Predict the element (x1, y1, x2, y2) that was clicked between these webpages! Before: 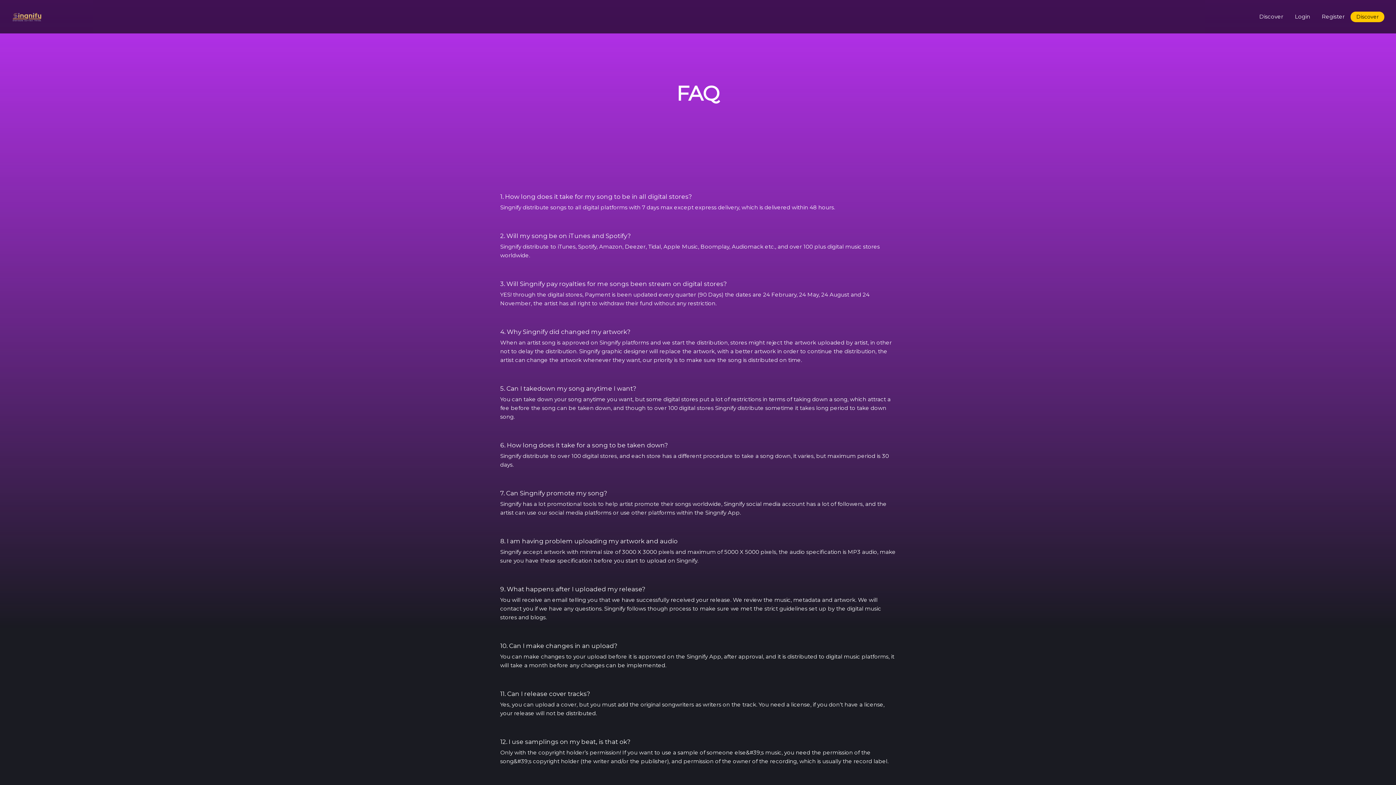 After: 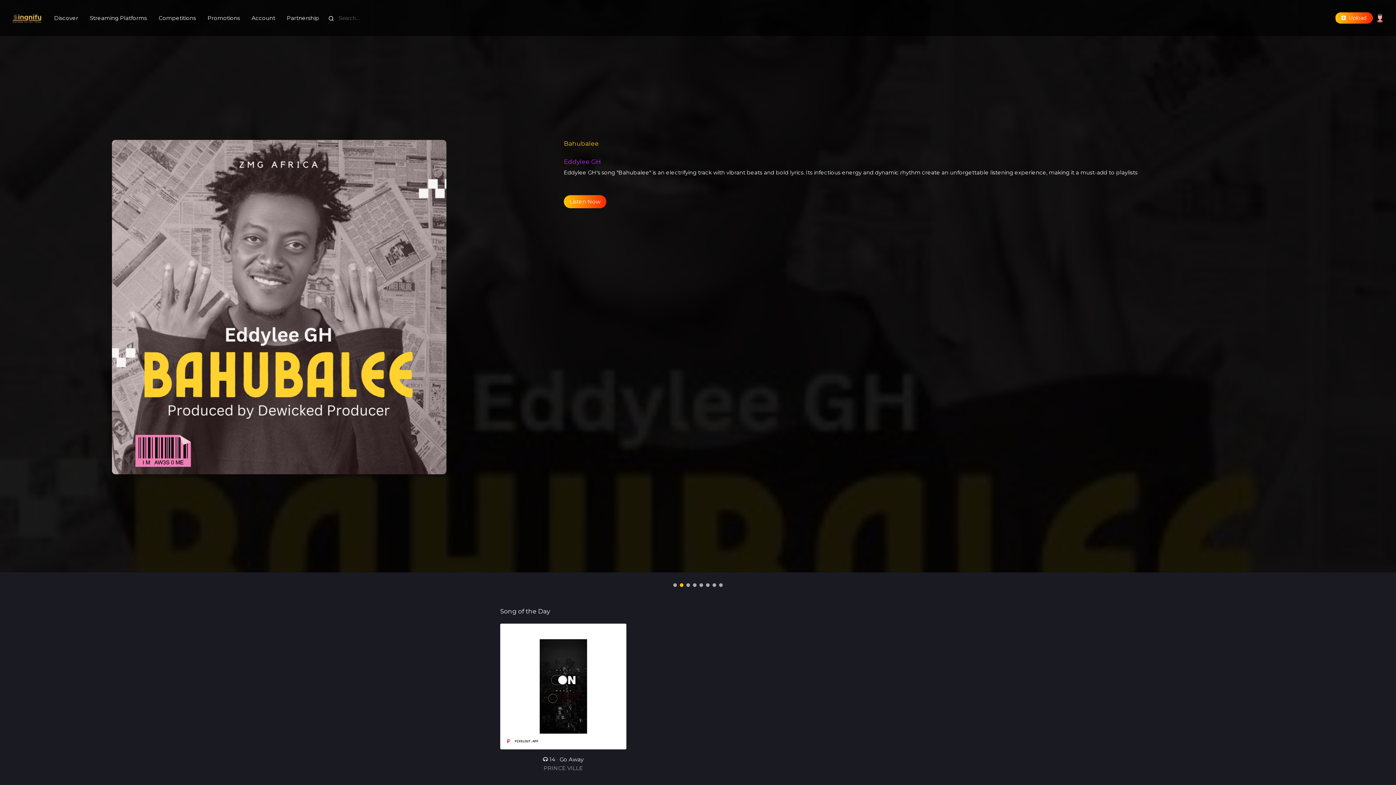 Action: label: Discover bbox: (1253, 9, 1289, 24)